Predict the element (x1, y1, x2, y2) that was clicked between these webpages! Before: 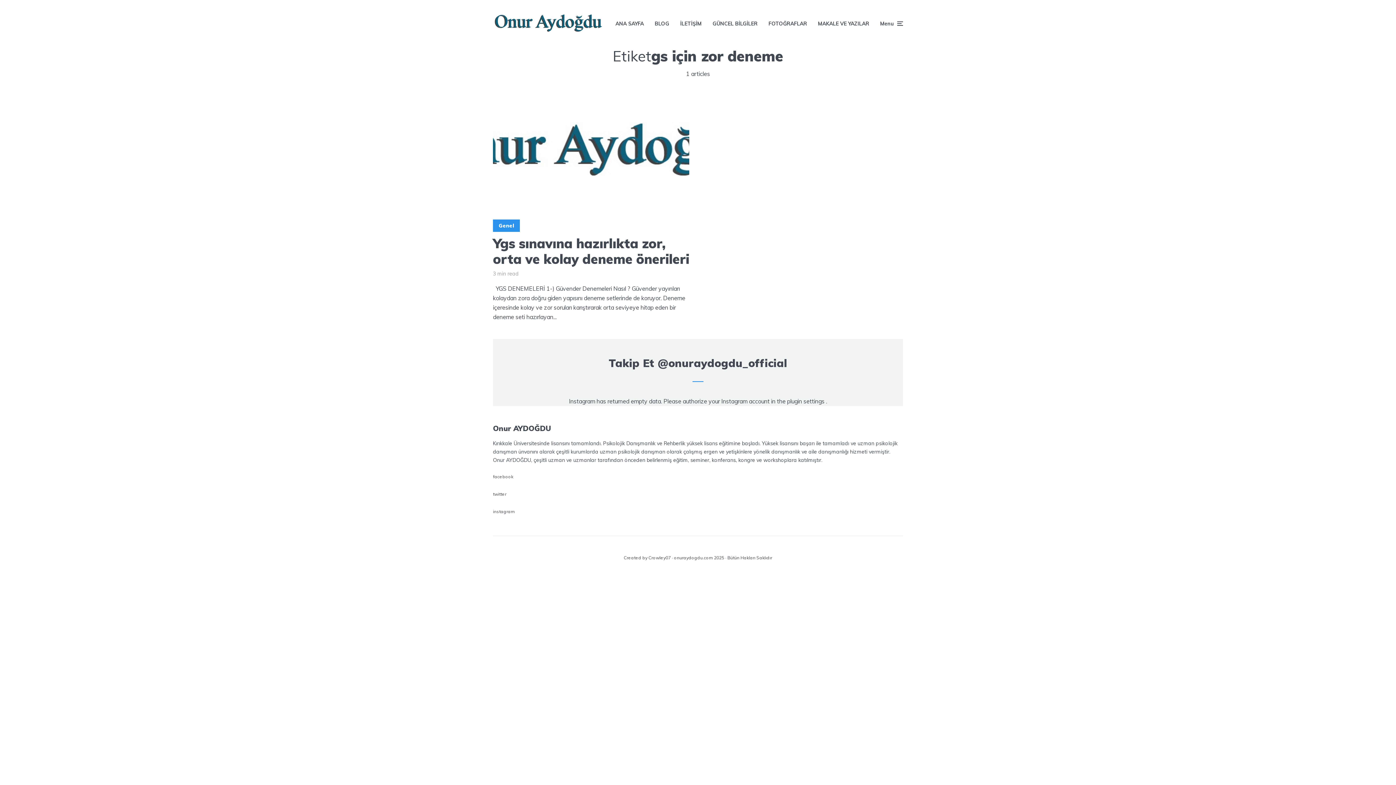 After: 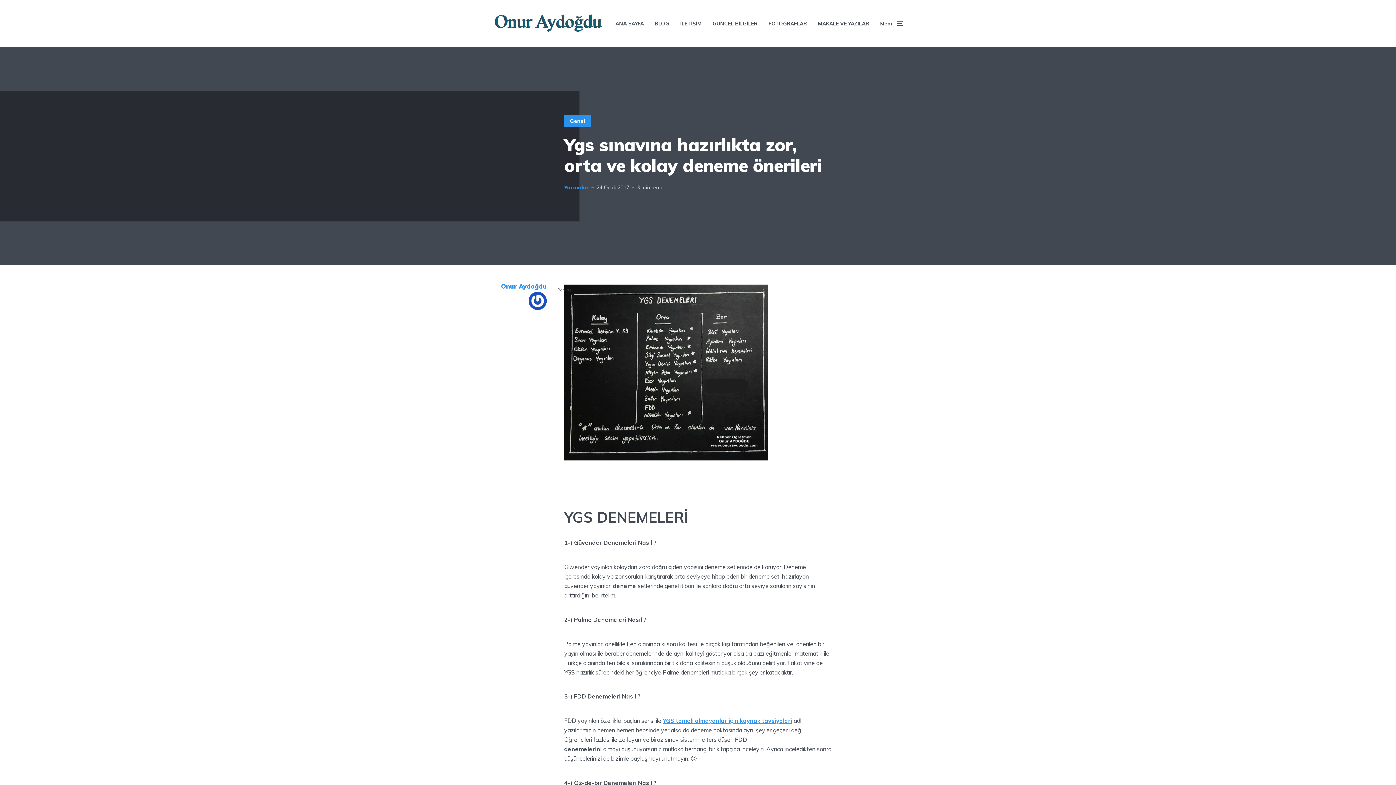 Action: bbox: (493, 96, 689, 206)